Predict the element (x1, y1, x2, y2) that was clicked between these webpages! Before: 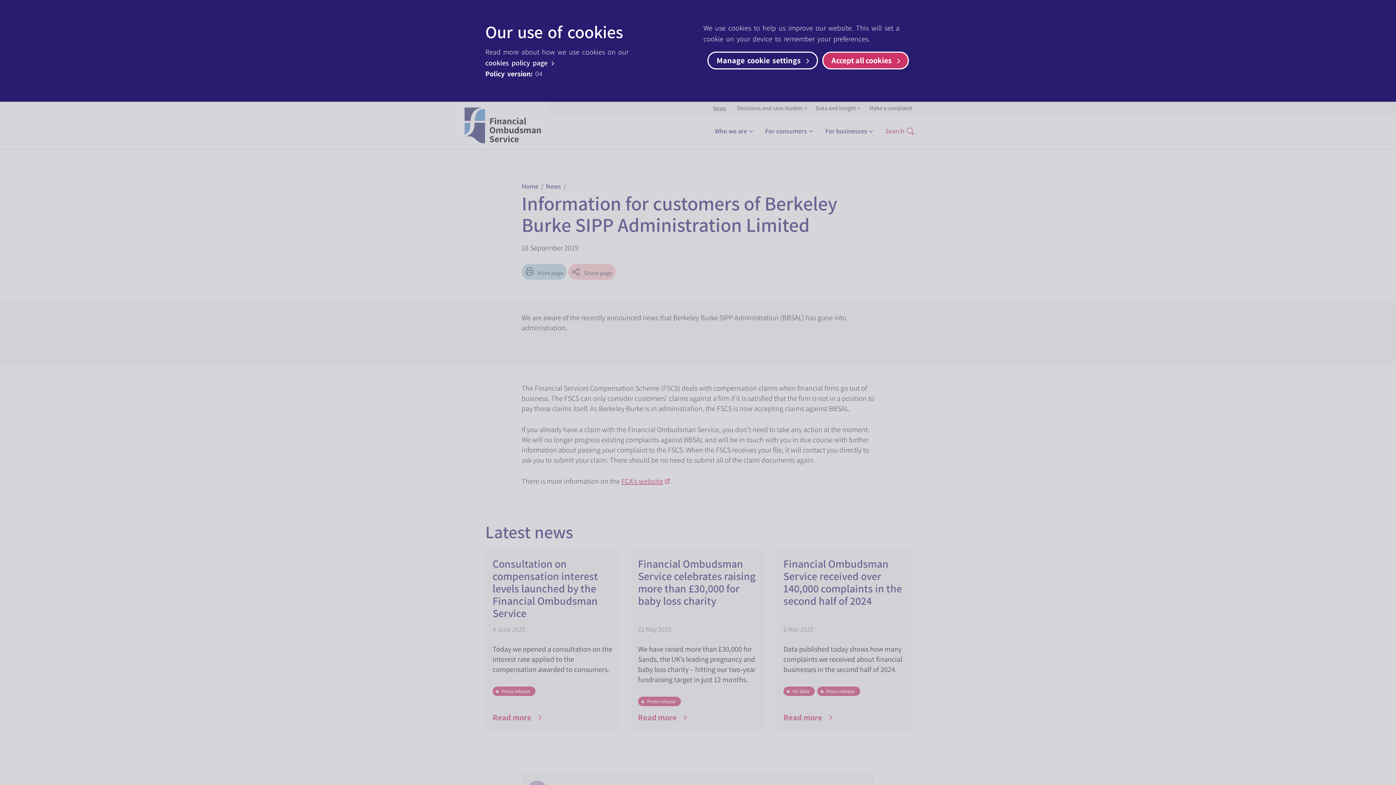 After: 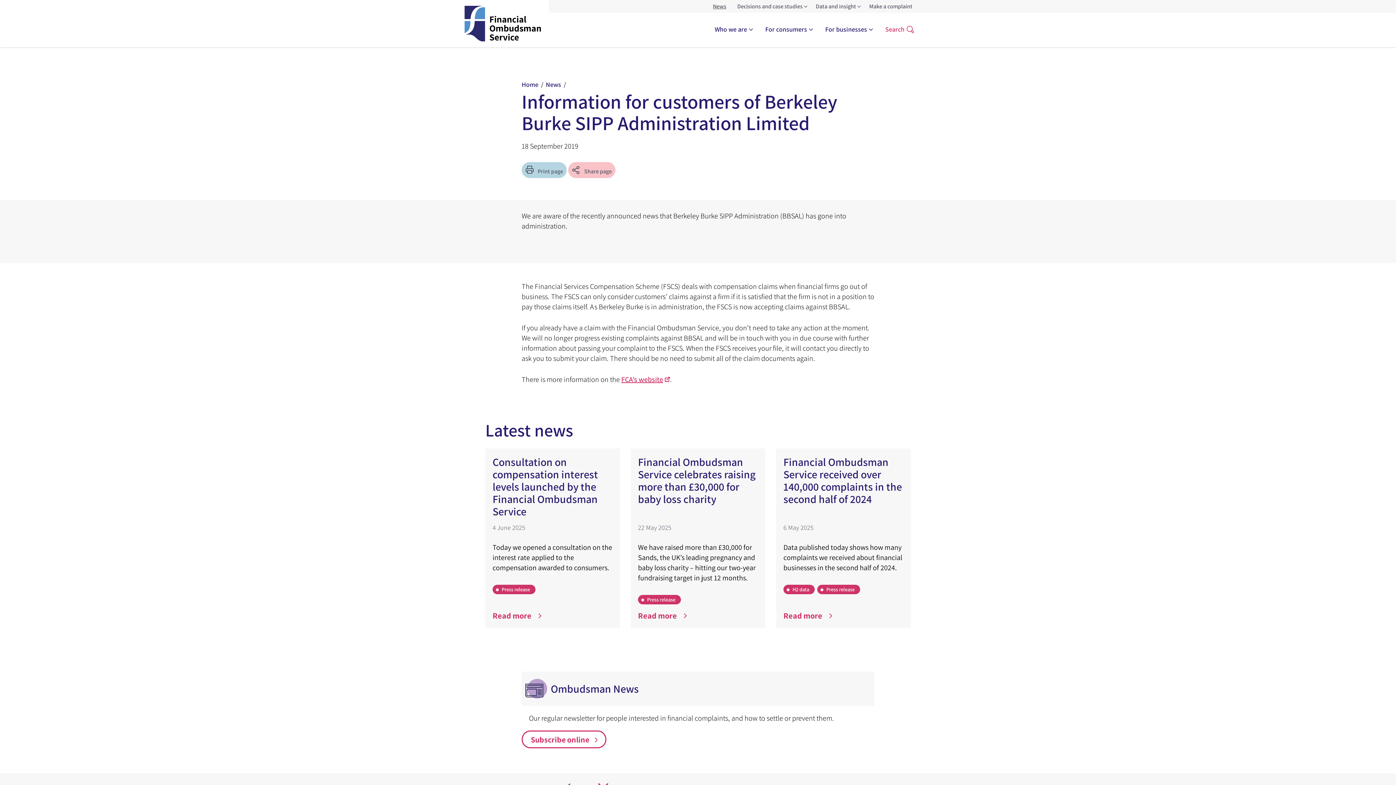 Action: bbox: (822, 51, 909, 69) label: Accept all cookies